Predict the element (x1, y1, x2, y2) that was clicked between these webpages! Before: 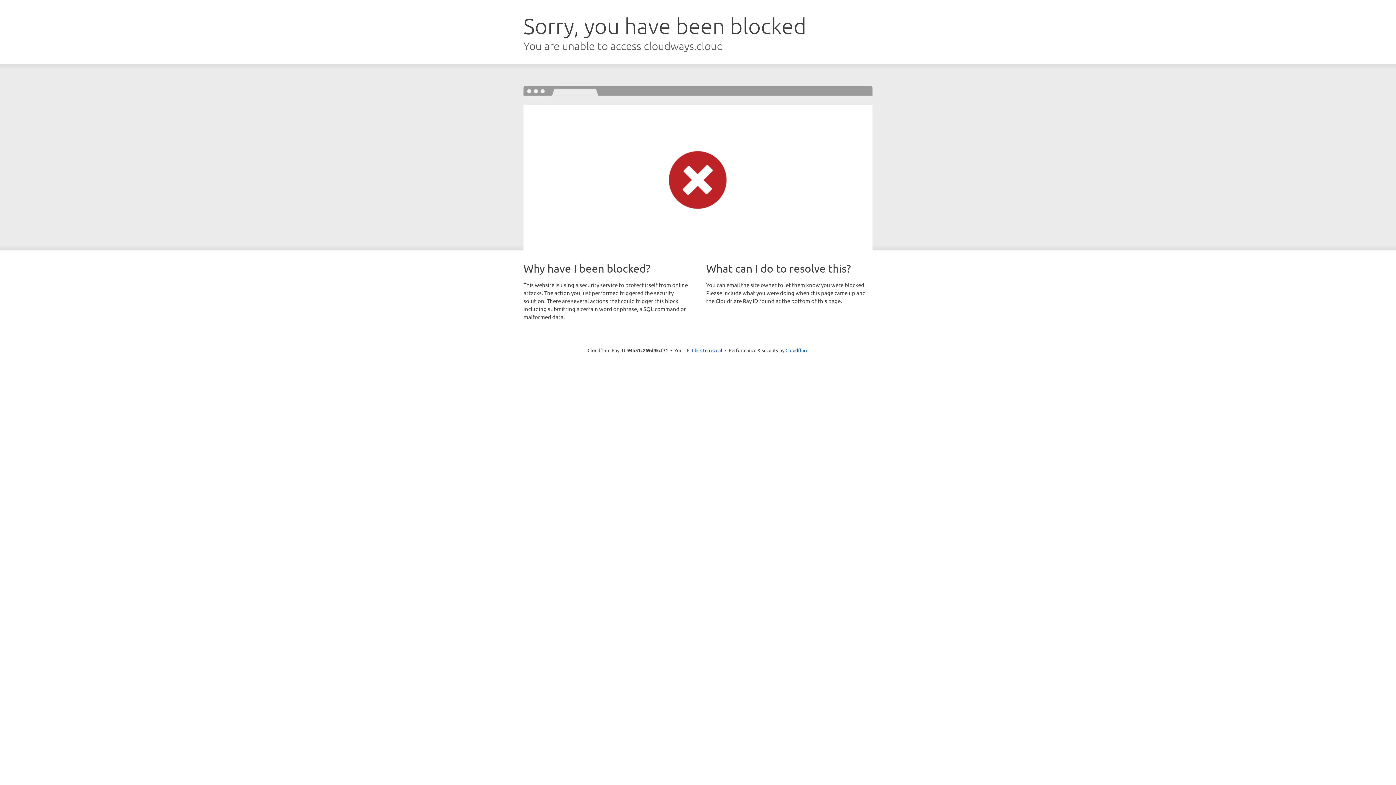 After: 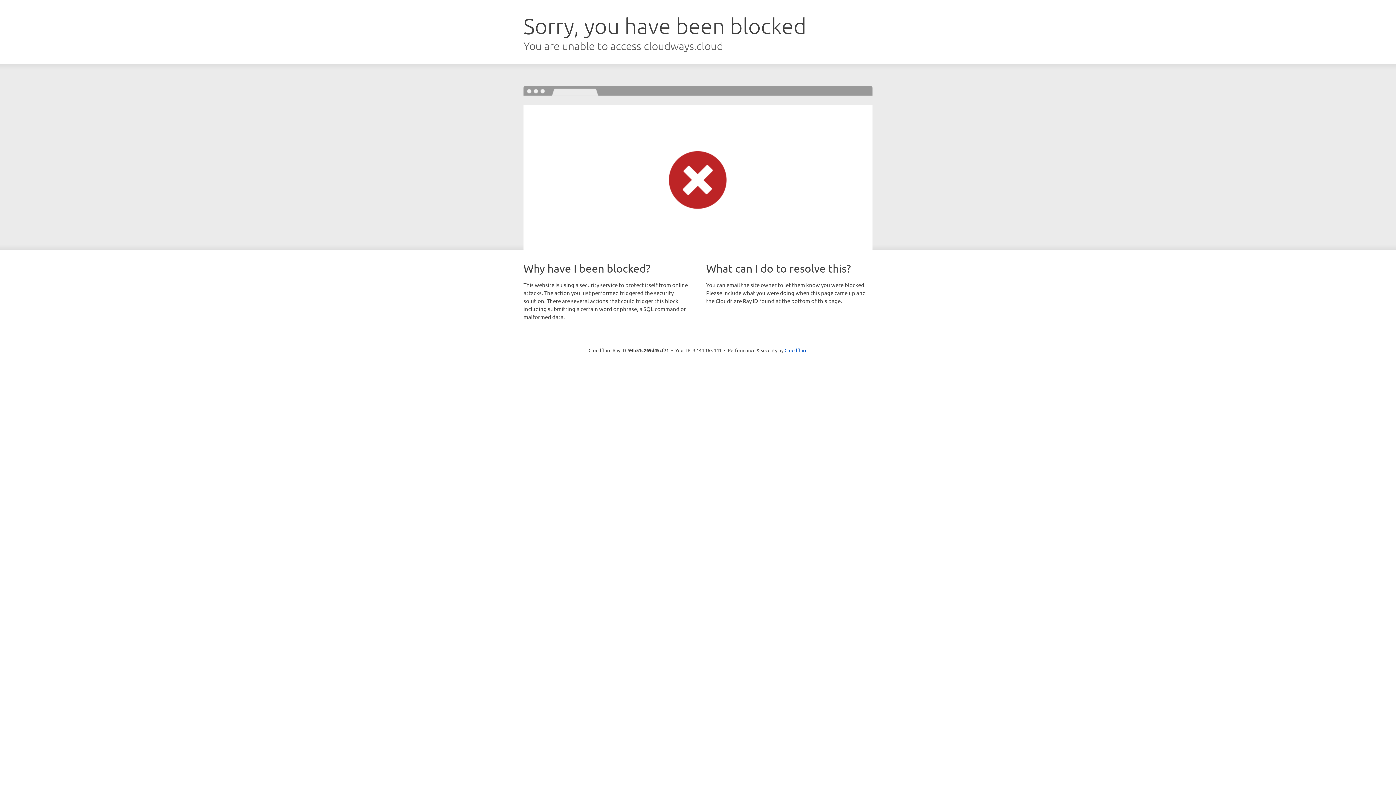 Action: bbox: (692, 346, 722, 353) label: Click to reveal